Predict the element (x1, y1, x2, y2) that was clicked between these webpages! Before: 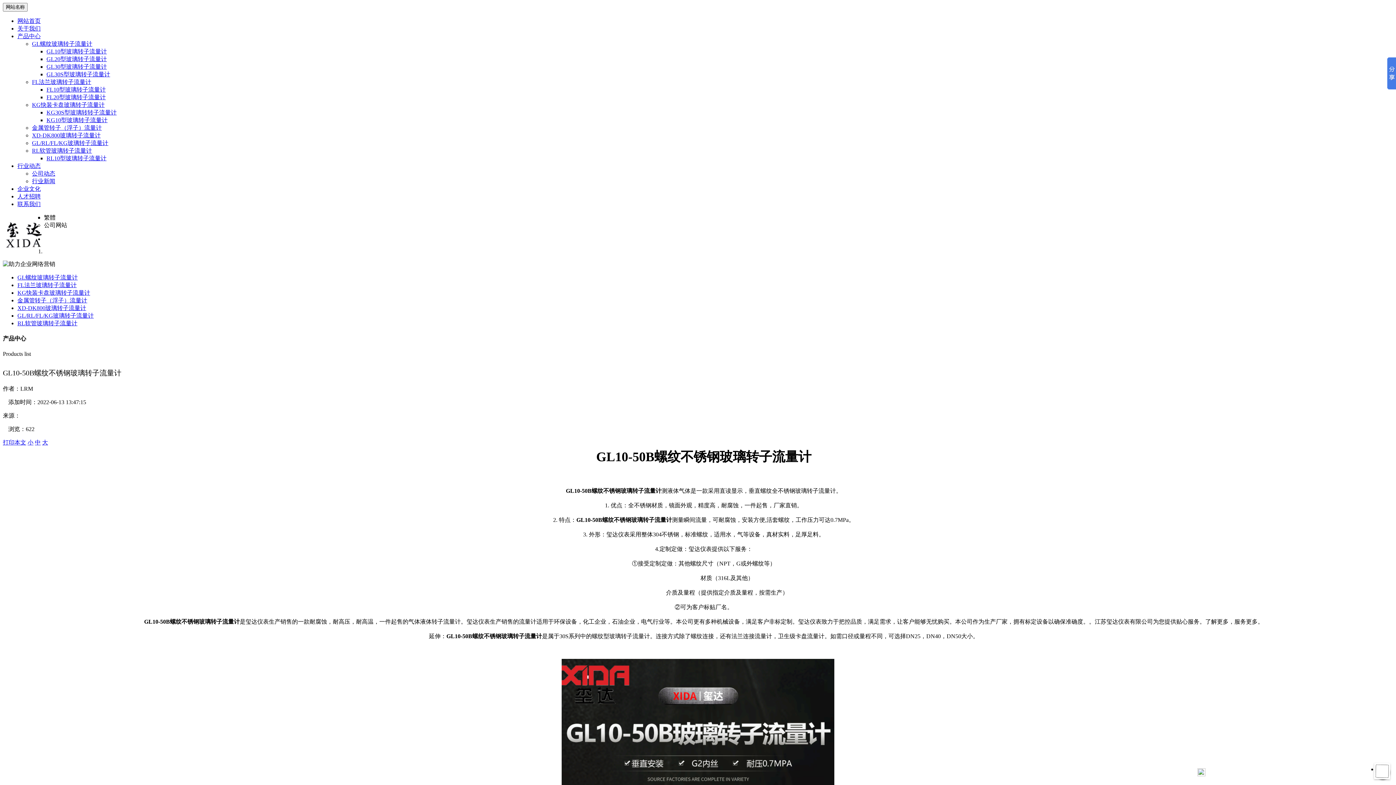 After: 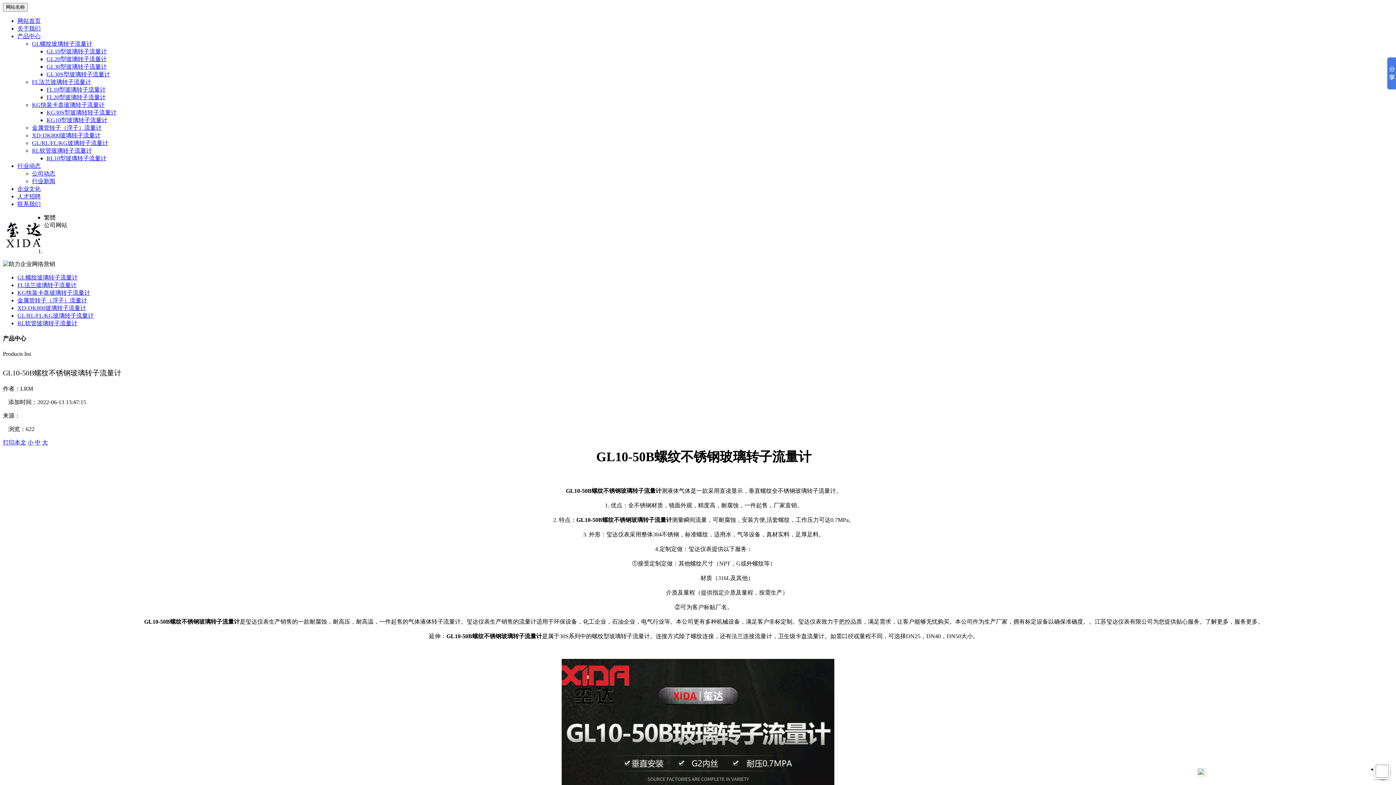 Action: bbox: (17, 185, 40, 192) label: 企业文化